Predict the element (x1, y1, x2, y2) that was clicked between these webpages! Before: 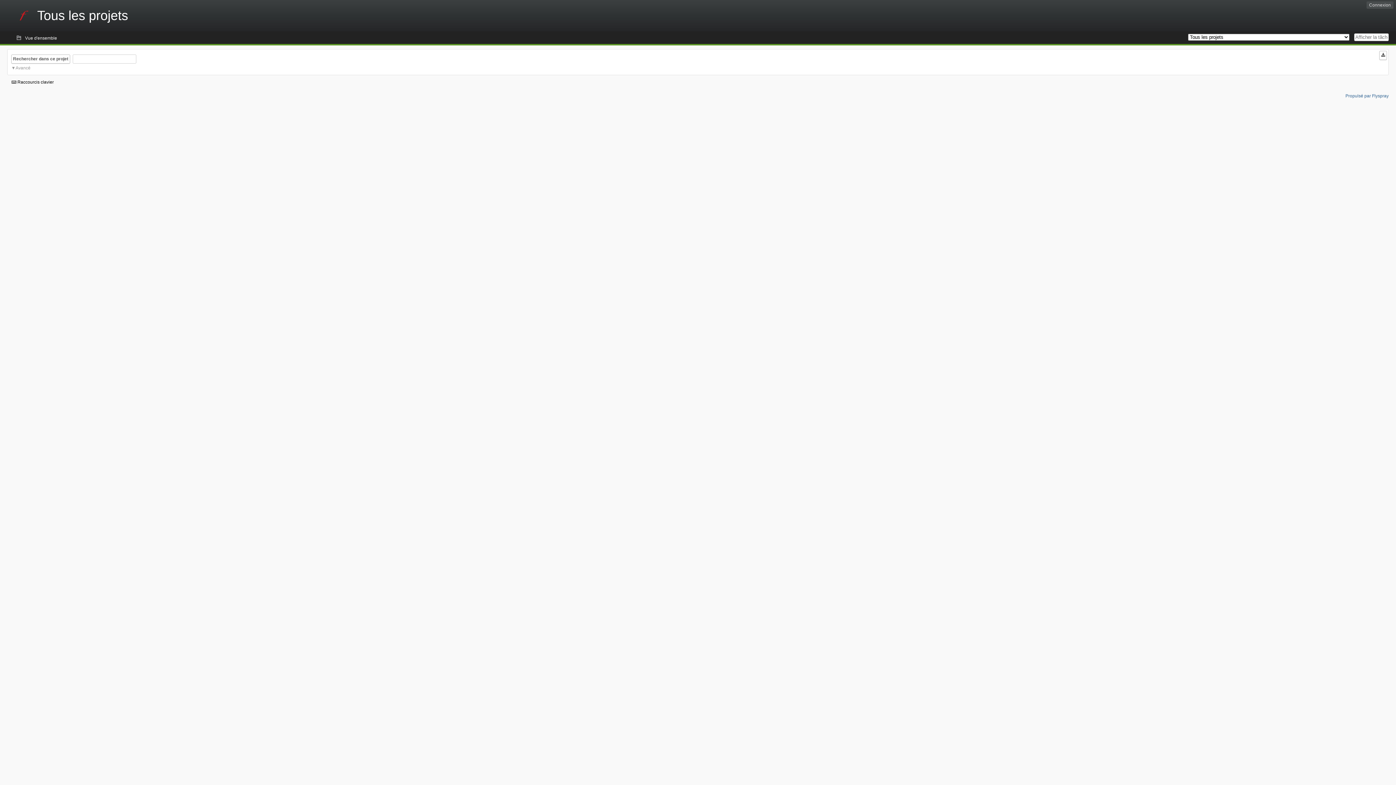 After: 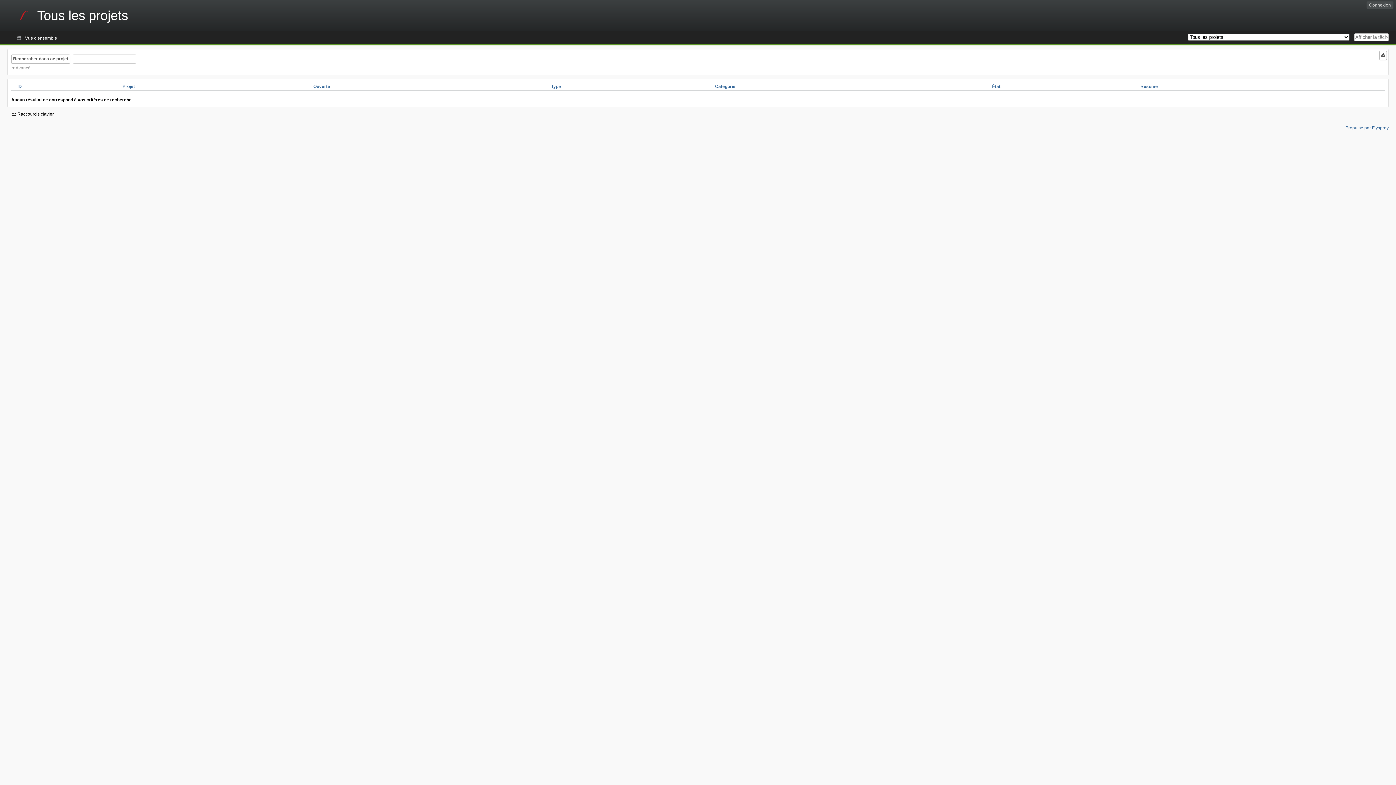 Action: bbox: (11, 54, 70, 63) label: Rechercher dans ce projet